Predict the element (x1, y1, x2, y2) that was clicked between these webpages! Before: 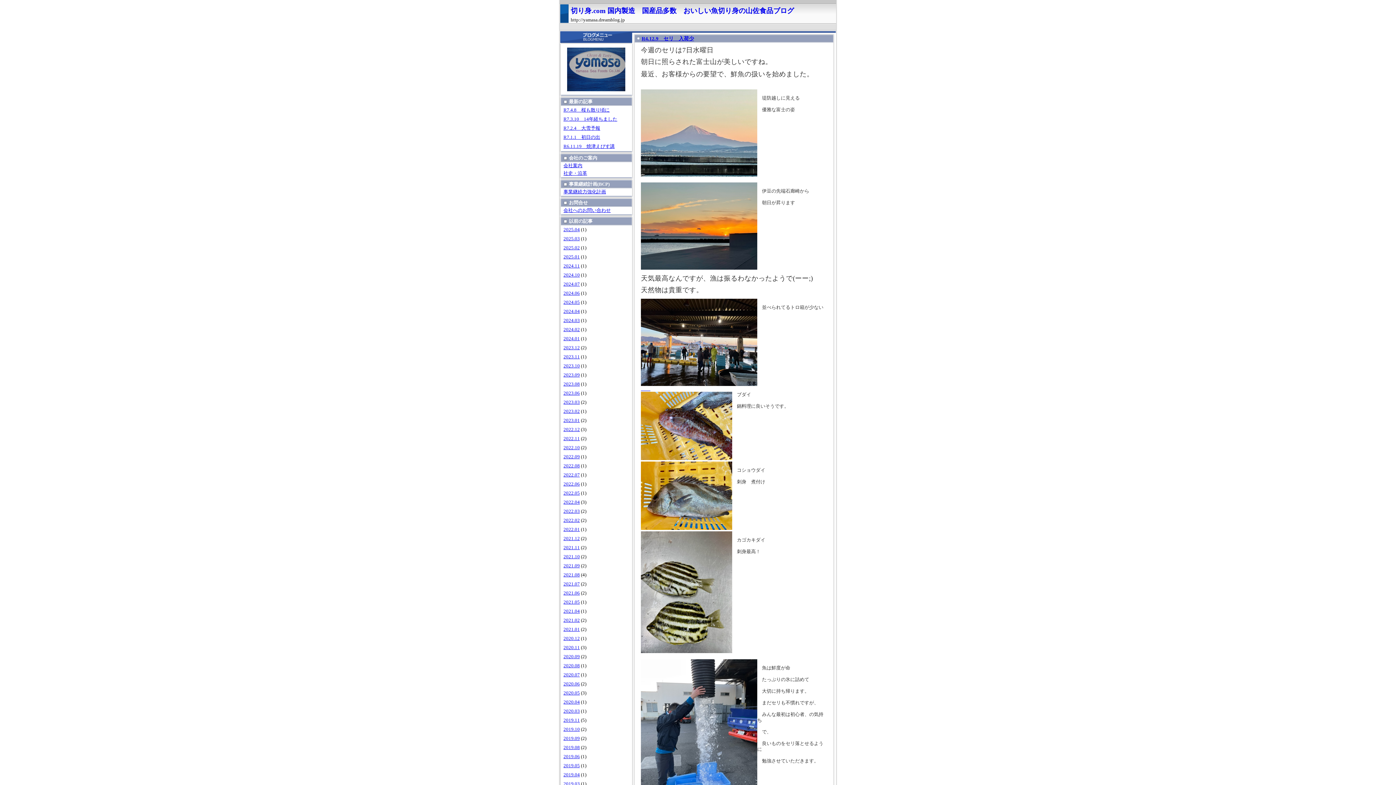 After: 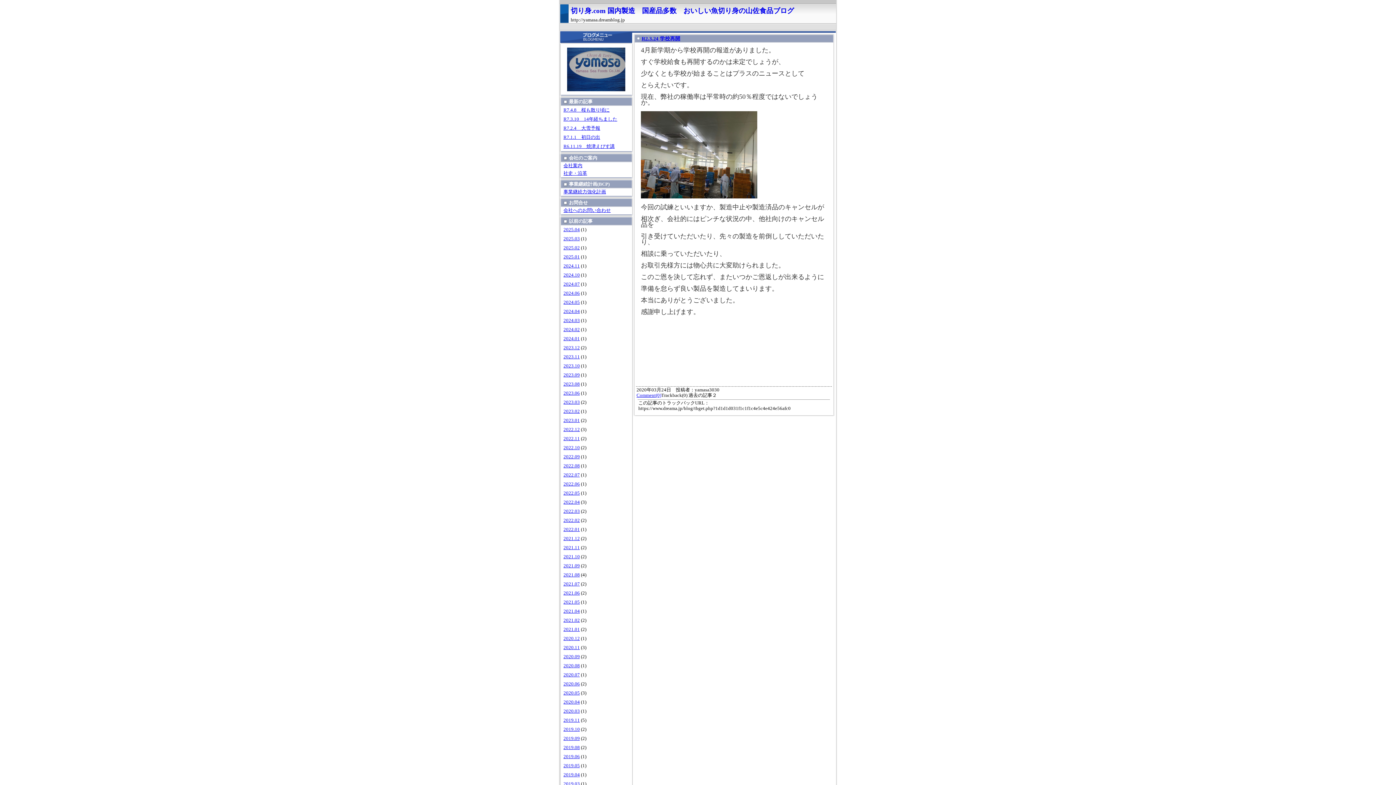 Action: bbox: (563, 709, 580, 714) label: 2020.03